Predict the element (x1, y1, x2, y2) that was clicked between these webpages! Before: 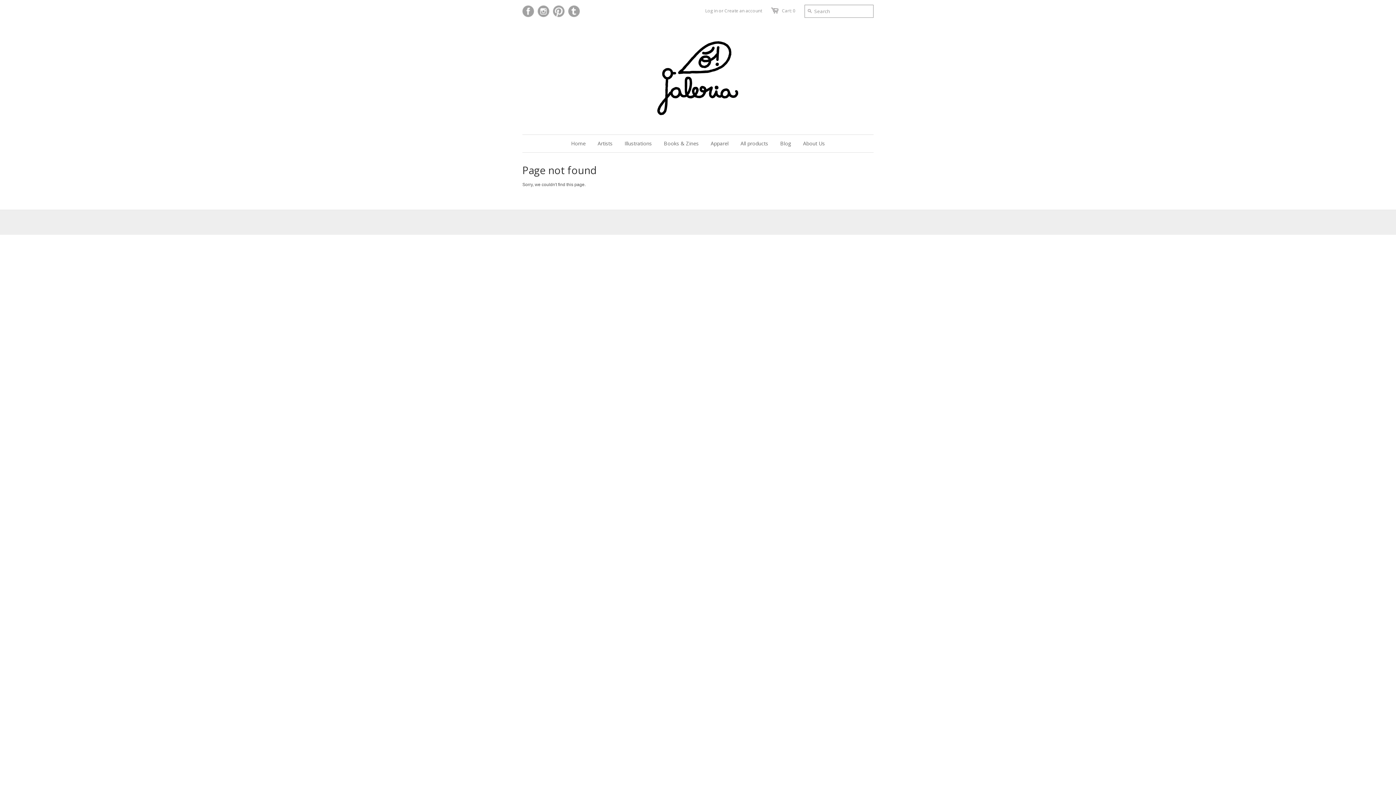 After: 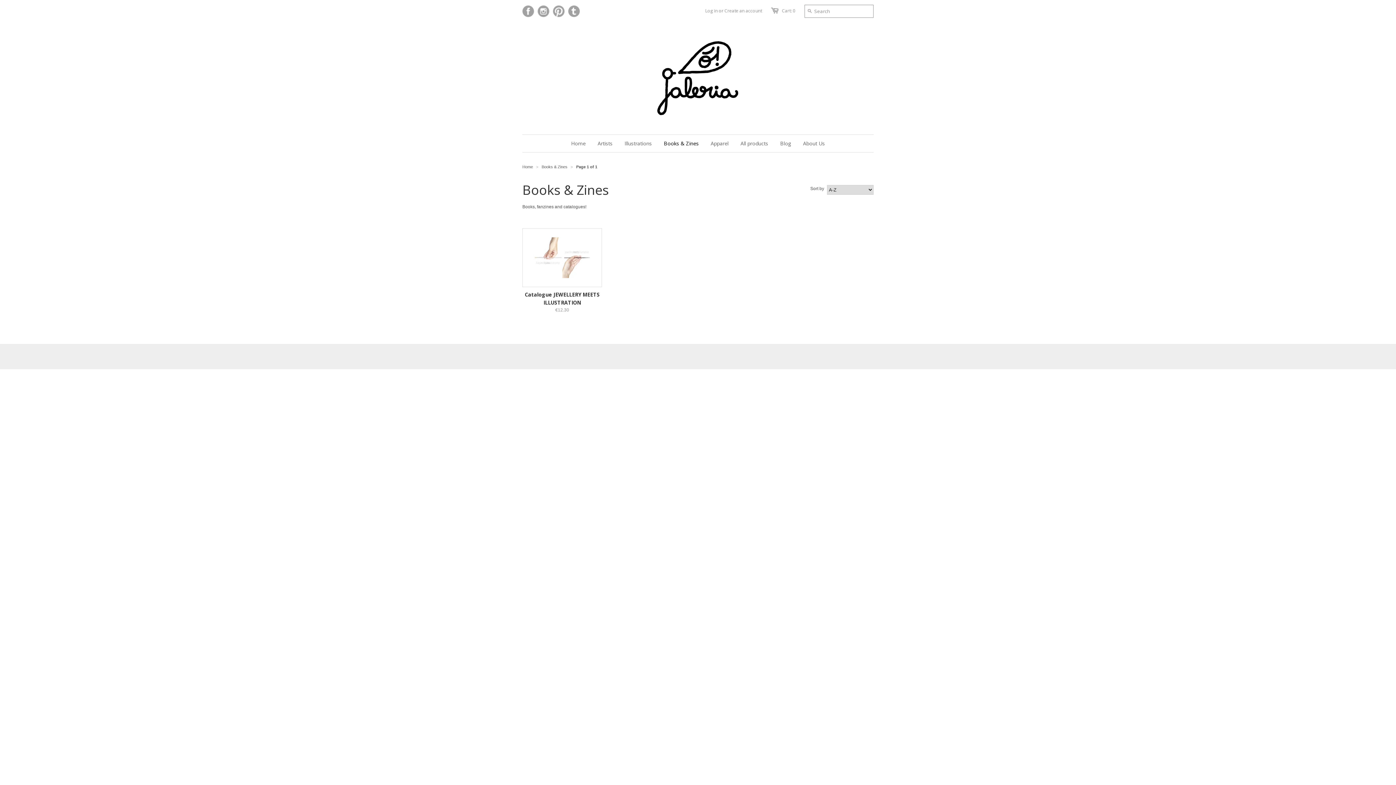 Action: label: Books & Zines bbox: (658, 134, 704, 152)